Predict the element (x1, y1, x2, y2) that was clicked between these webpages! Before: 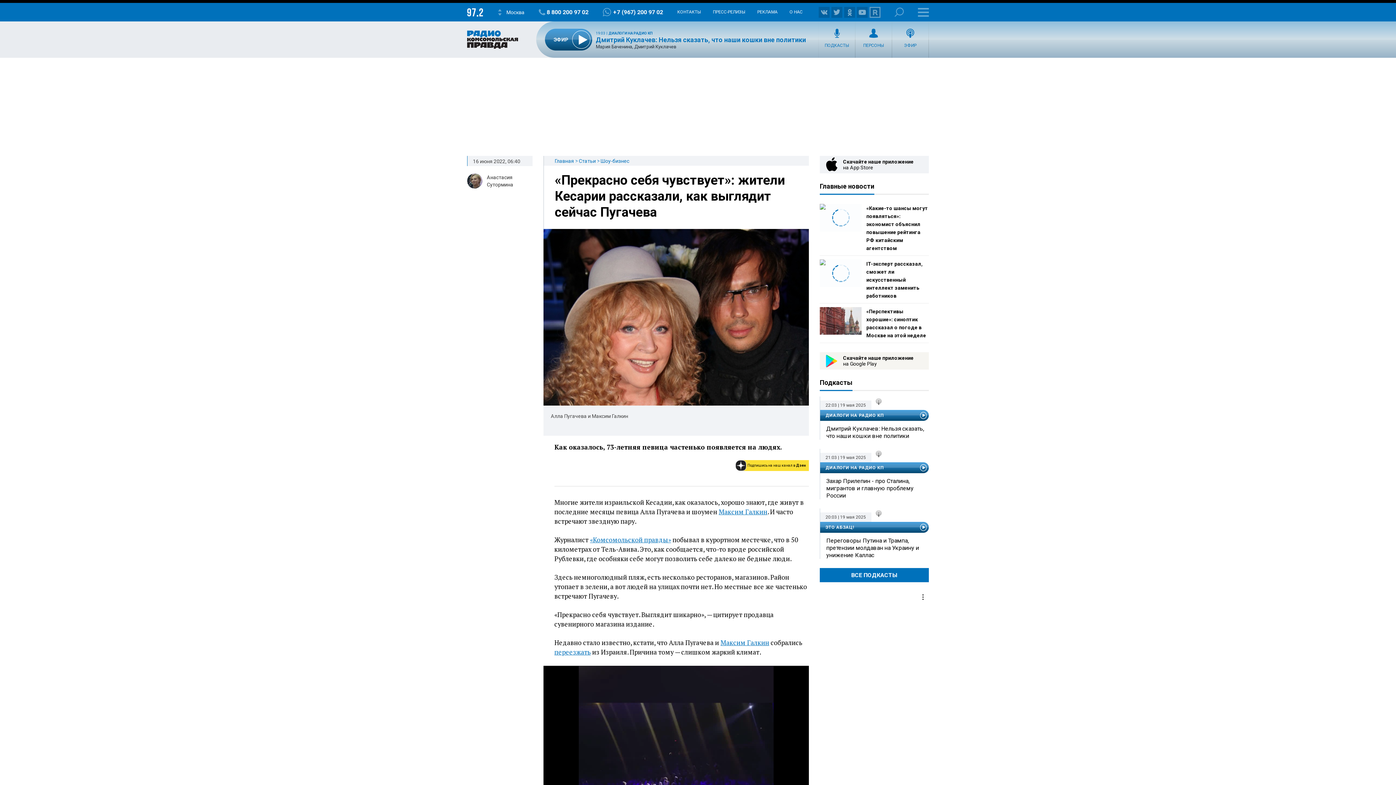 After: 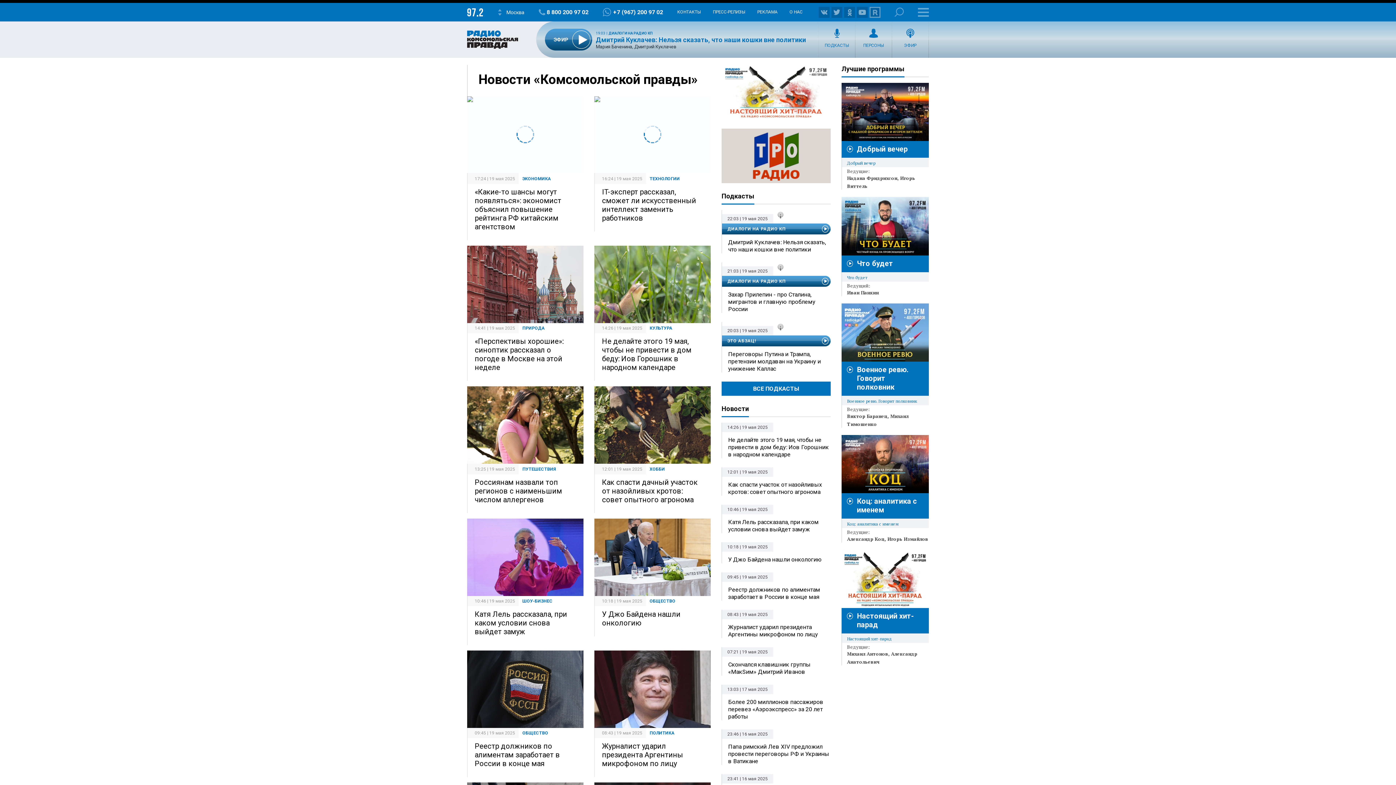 Action: bbox: (578, 158, 596, 164) label: Статьи